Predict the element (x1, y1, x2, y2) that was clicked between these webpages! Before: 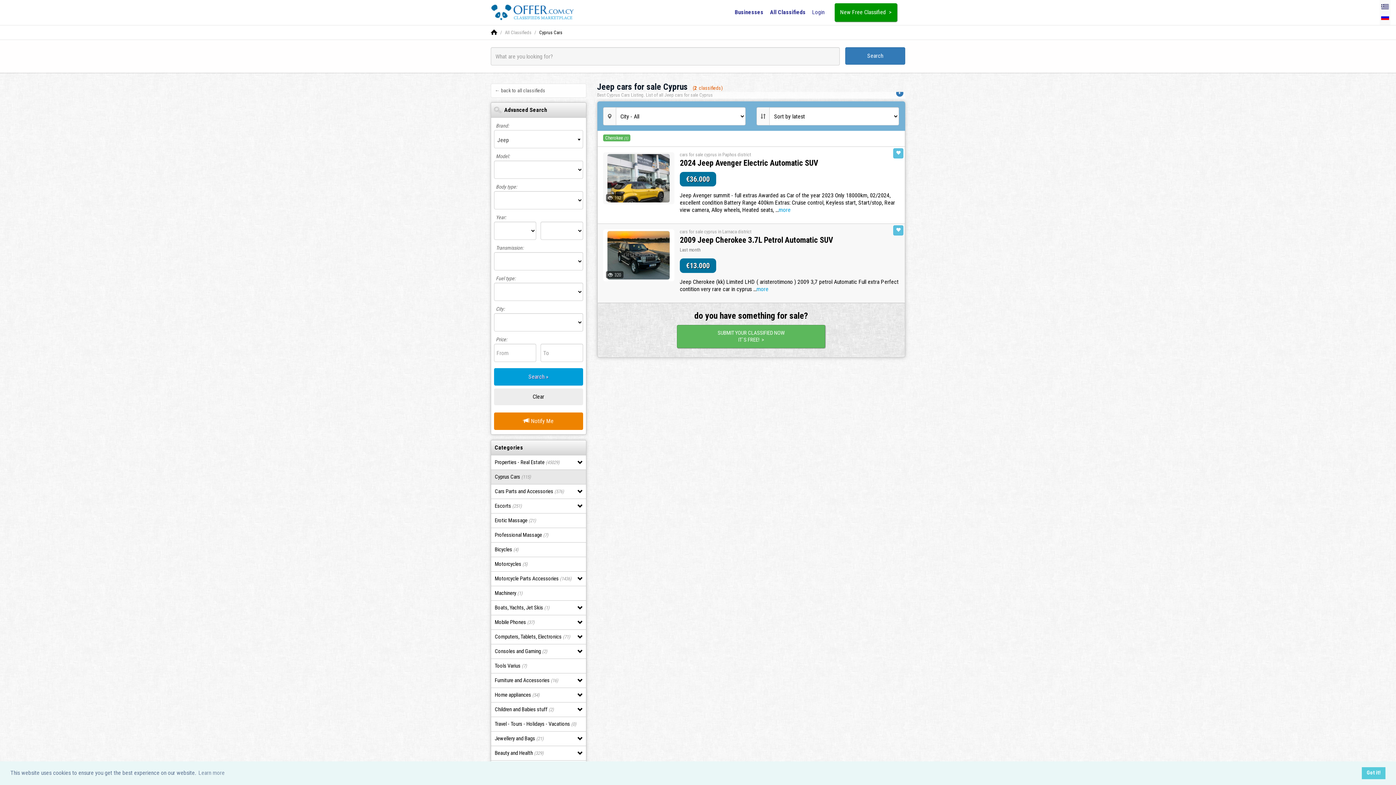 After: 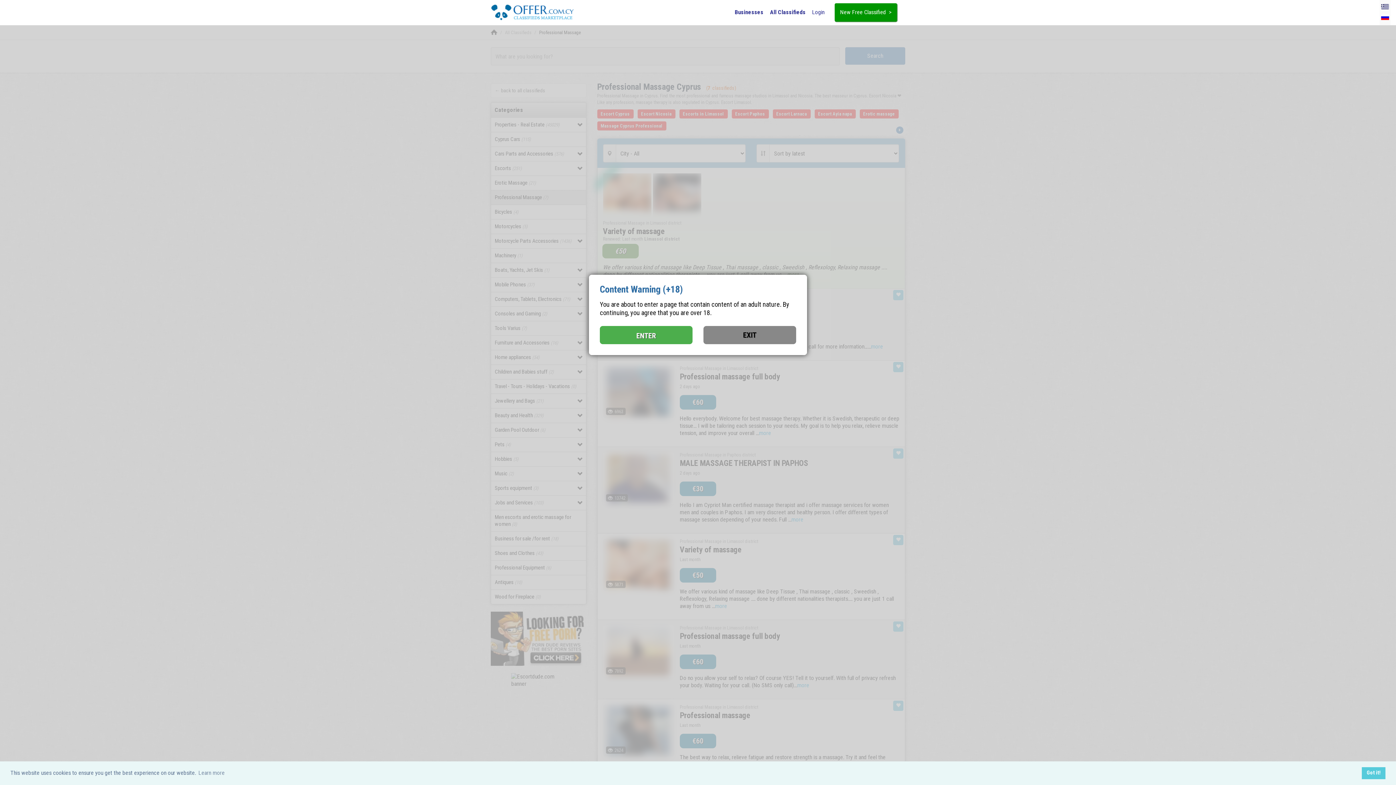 Action: bbox: (491, 528, 586, 542) label: Professional Massage (7)